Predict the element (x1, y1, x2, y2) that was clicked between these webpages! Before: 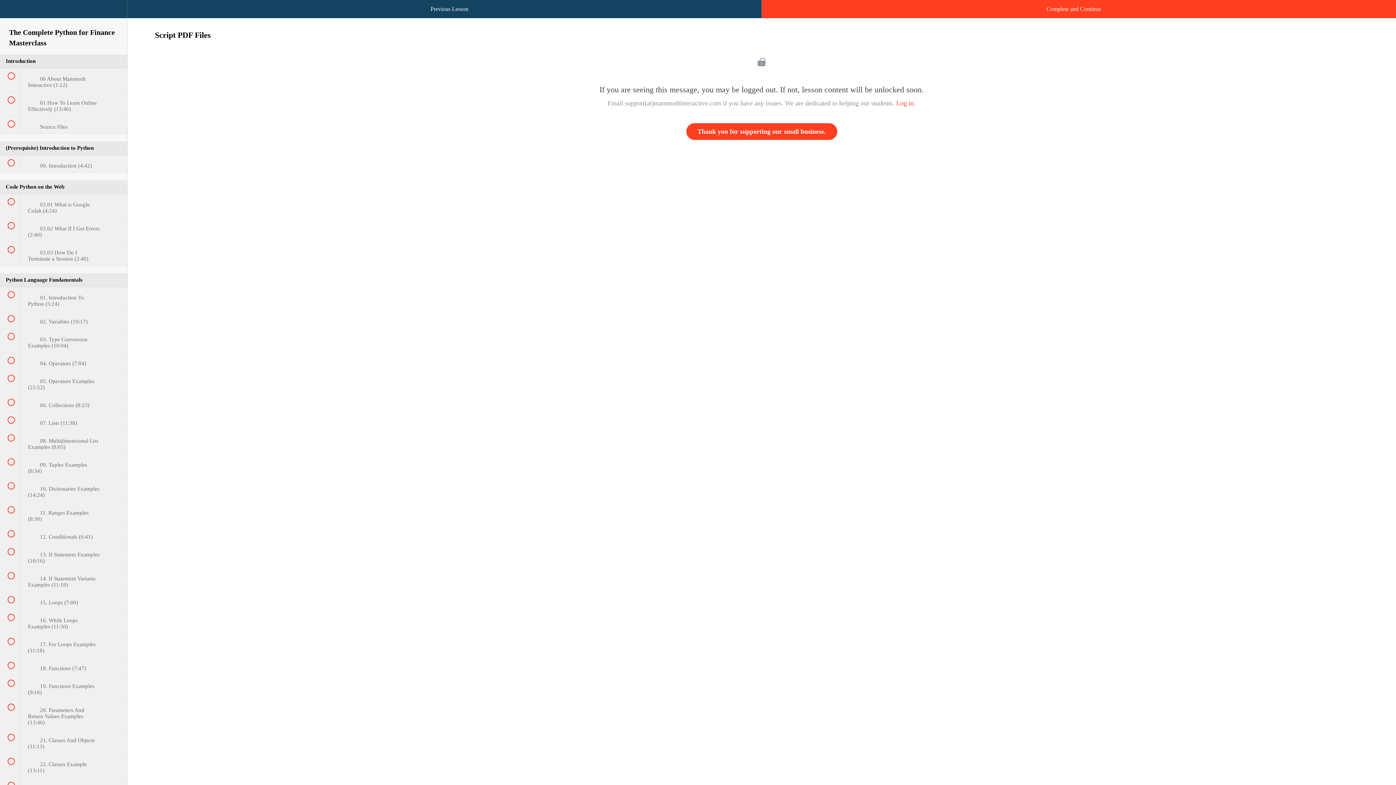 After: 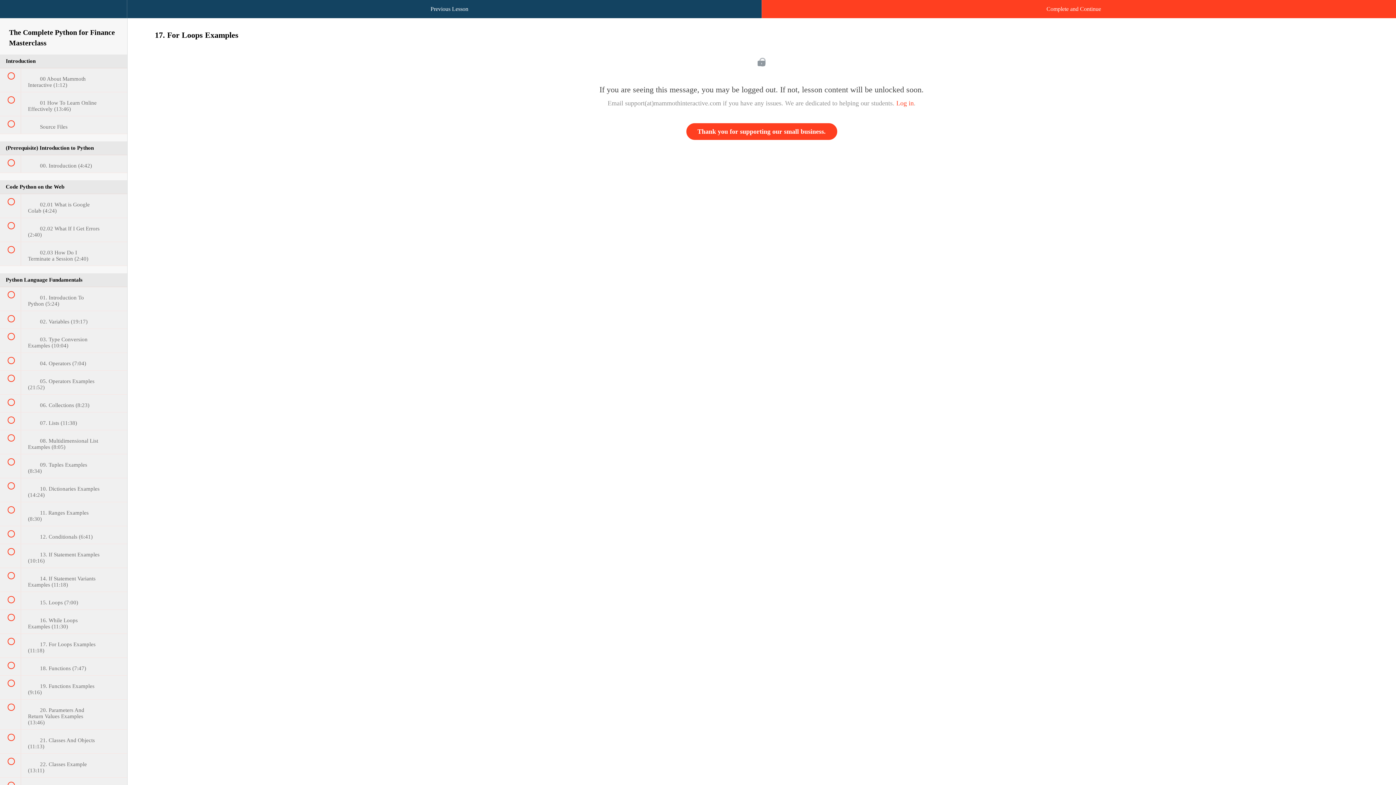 Action: bbox: (0, 634, 127, 657) label:  
 17. For Loops Examples (11:18)